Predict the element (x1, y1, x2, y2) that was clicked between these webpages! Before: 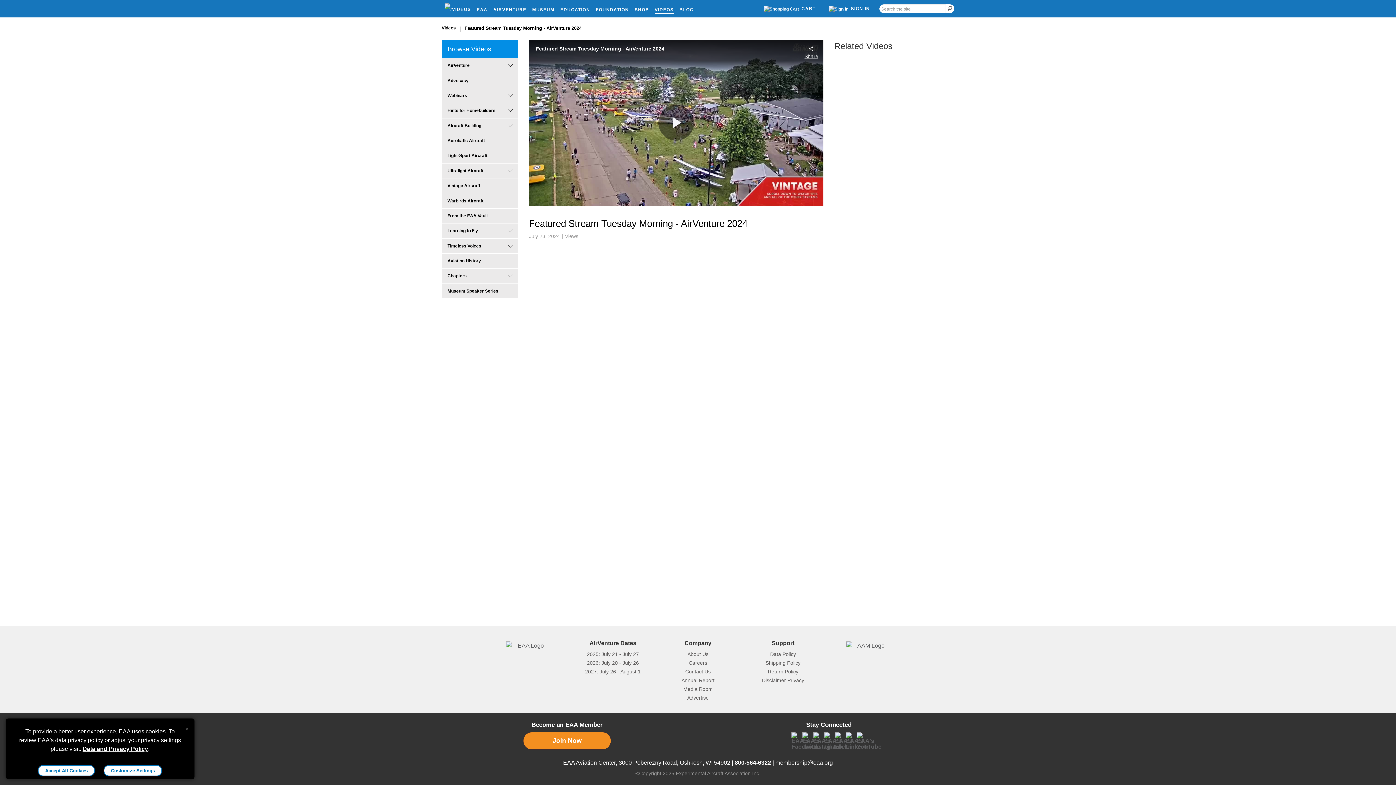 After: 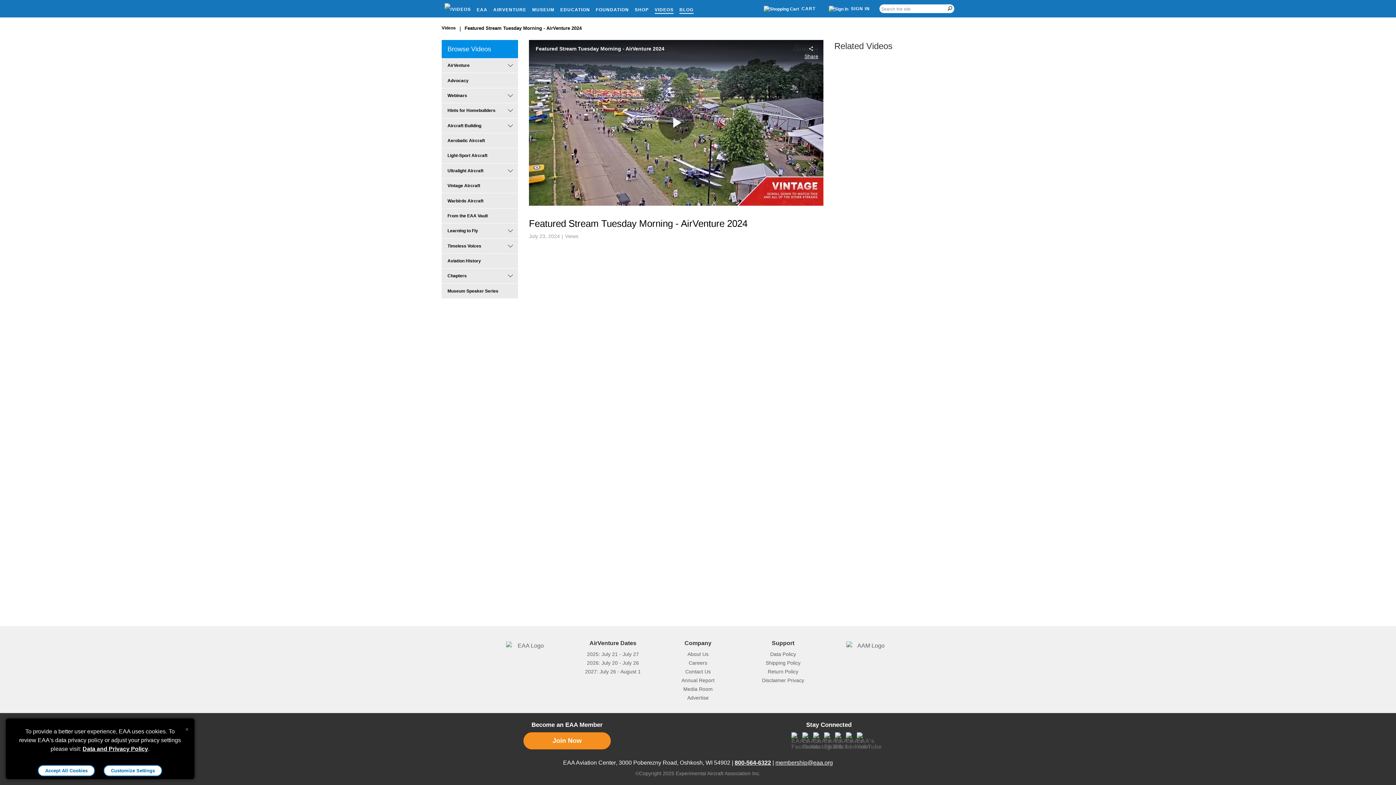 Action: bbox: (679, 3, 693, 13) label: BLOG